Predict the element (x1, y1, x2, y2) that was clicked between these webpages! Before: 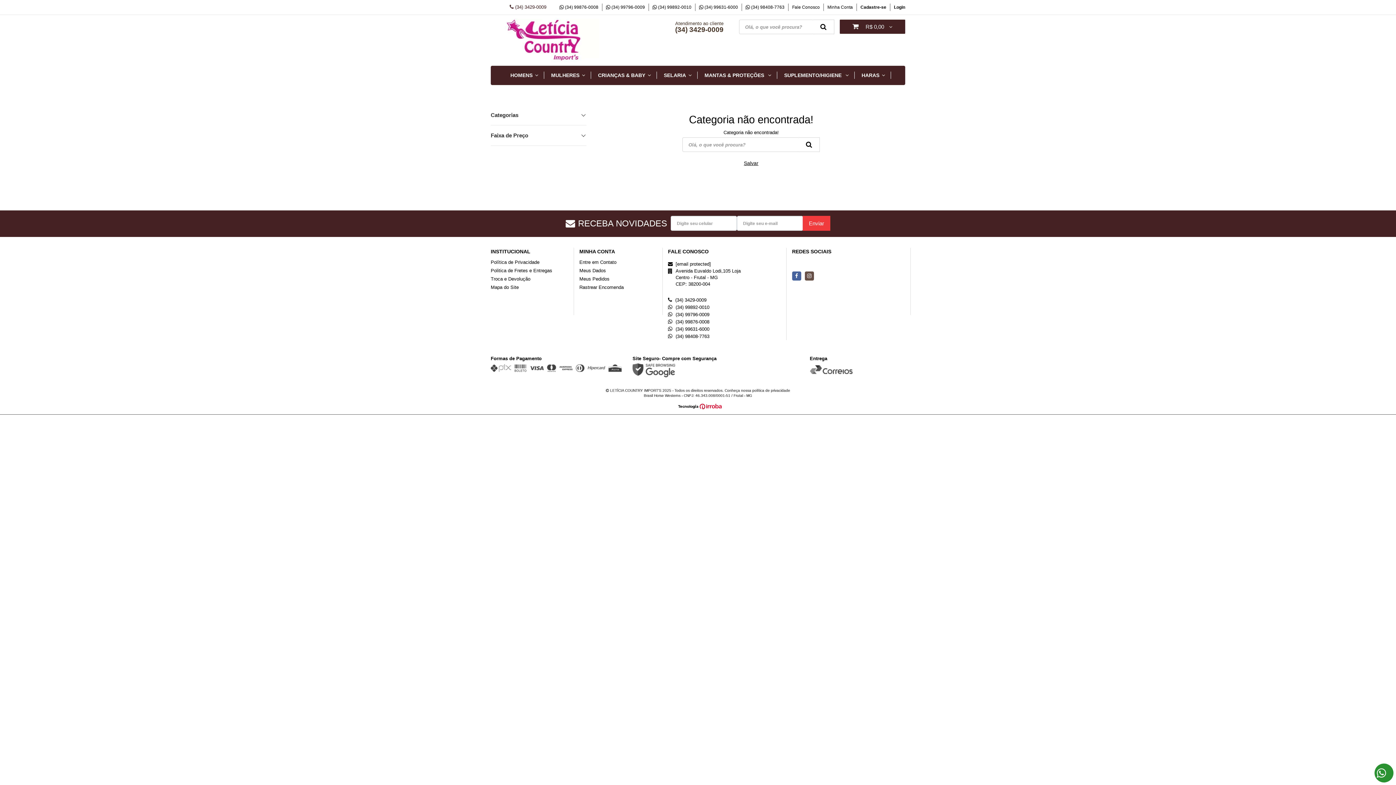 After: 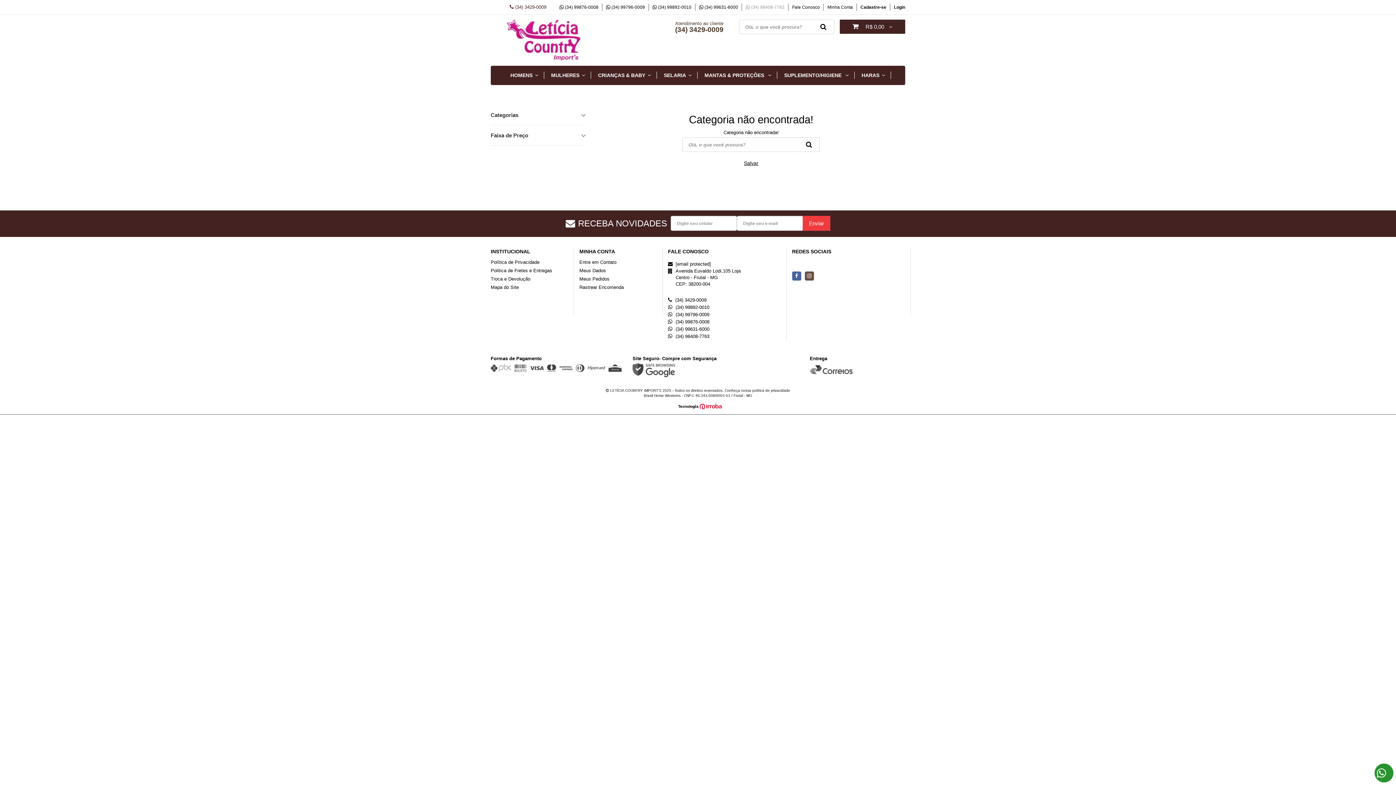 Action: bbox: (745, 3, 788, 10) label: (34) 98408-7763